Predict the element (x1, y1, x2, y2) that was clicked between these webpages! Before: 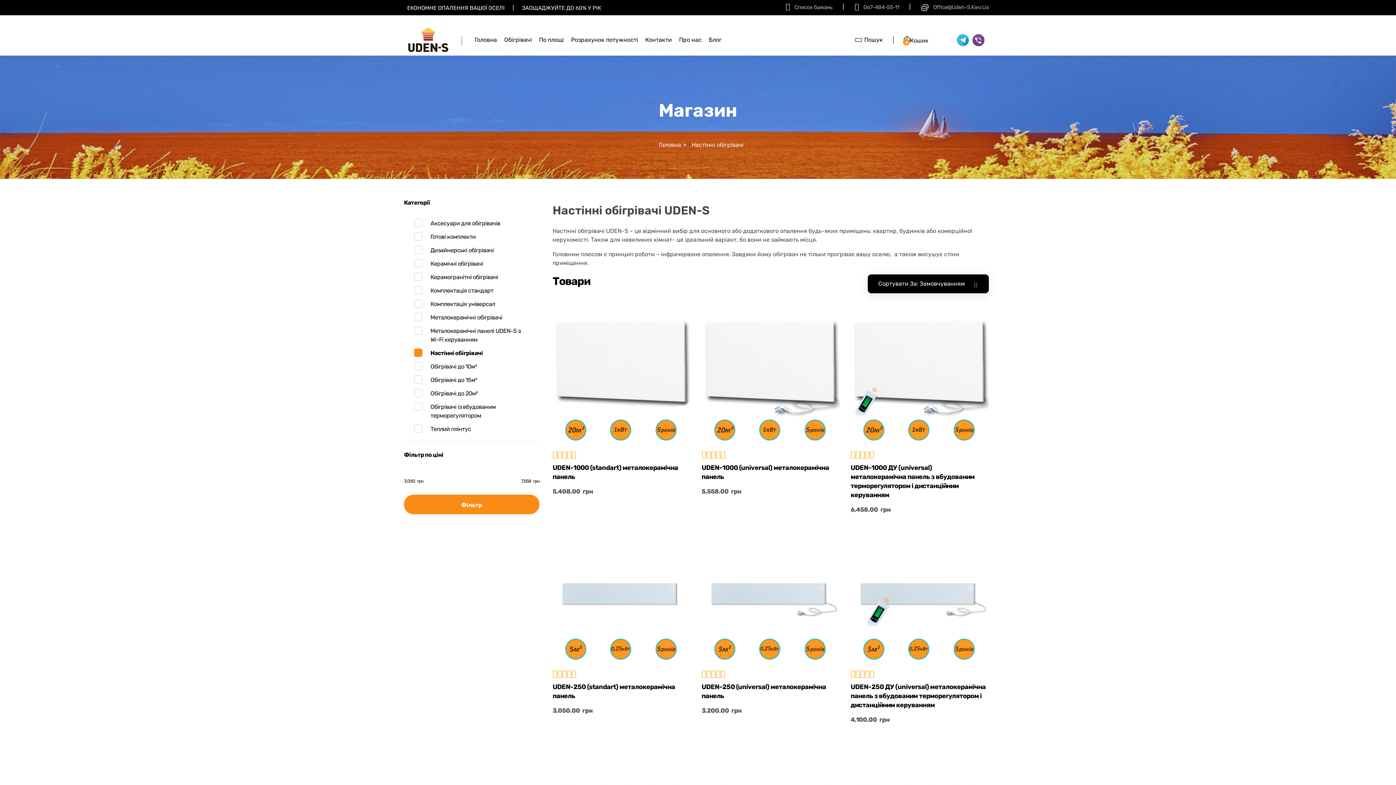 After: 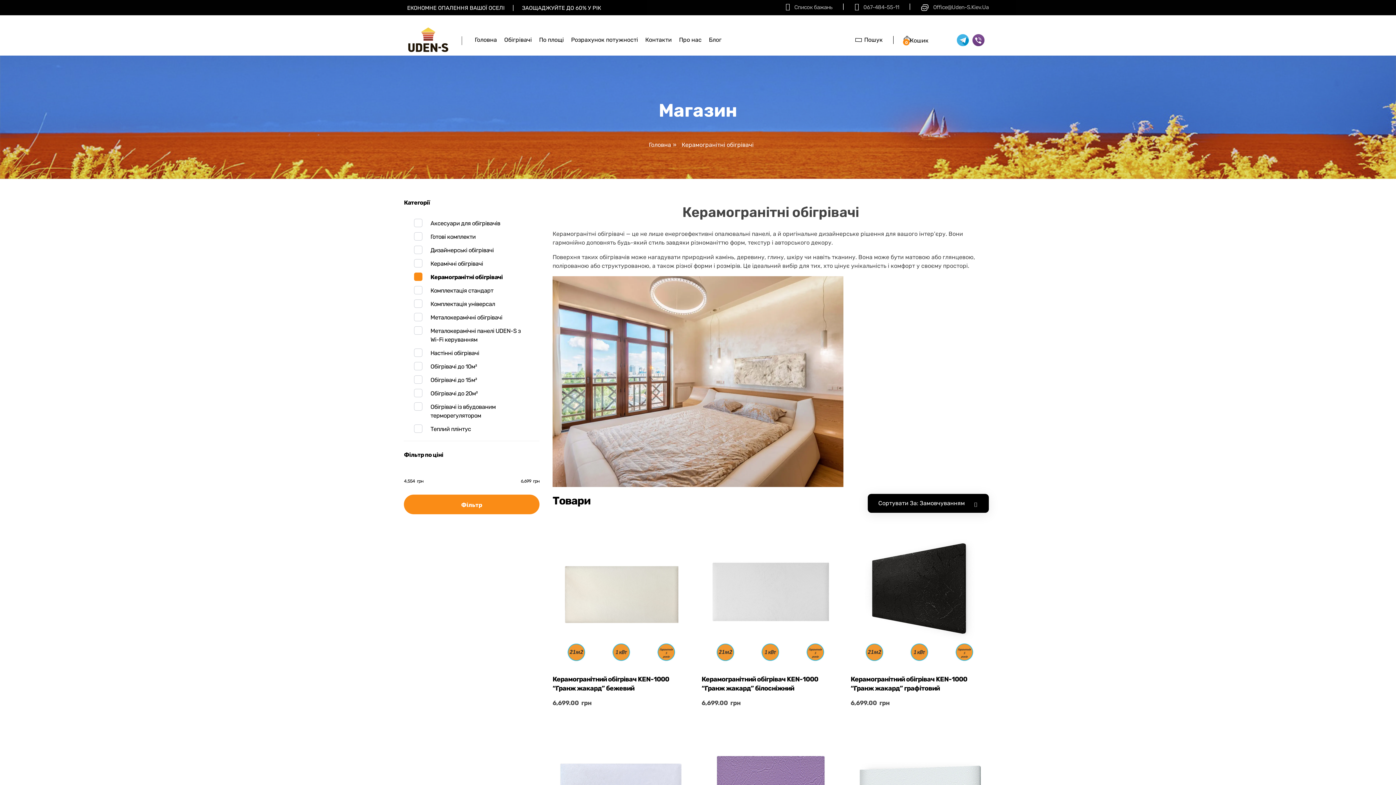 Action: bbox: (430, 272, 498, 281) label: Керамогранітні обігрівачі